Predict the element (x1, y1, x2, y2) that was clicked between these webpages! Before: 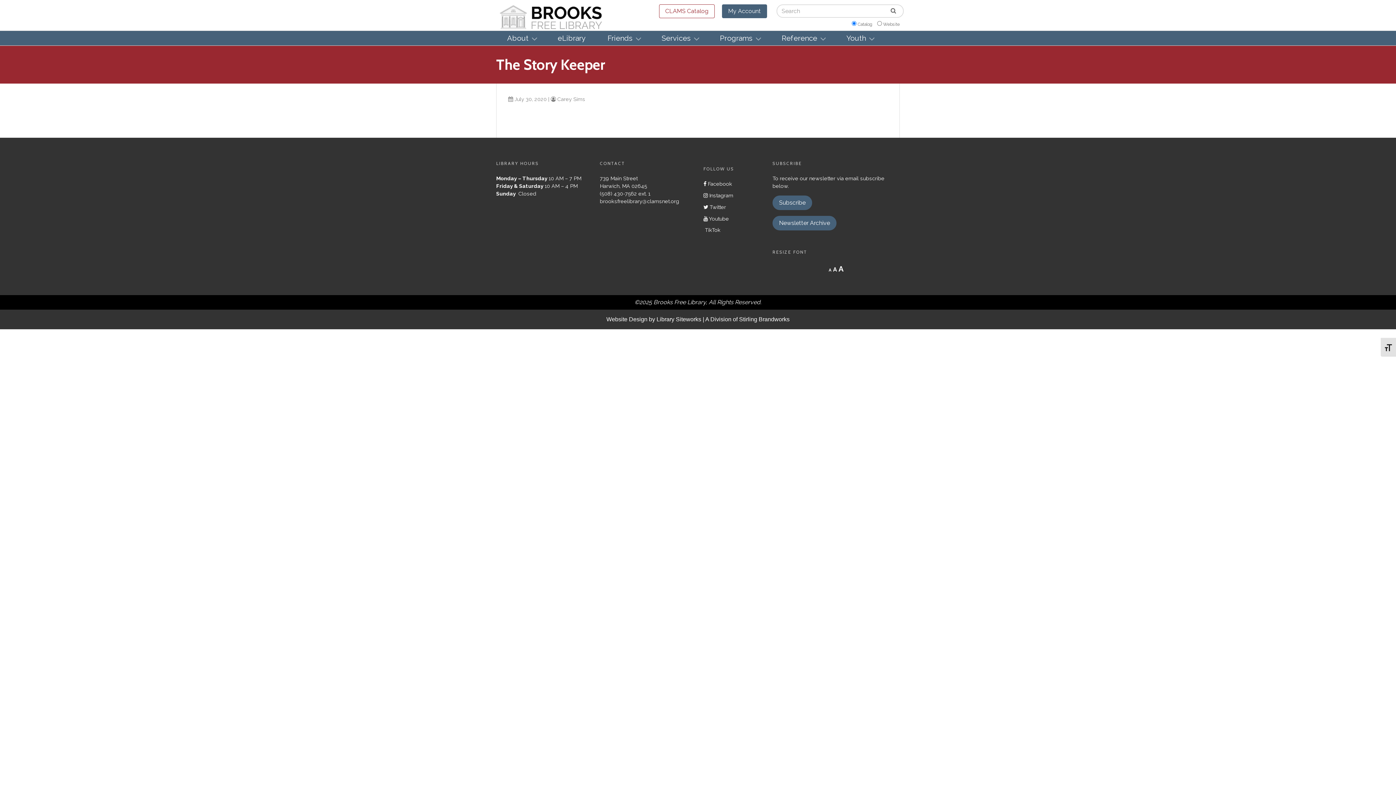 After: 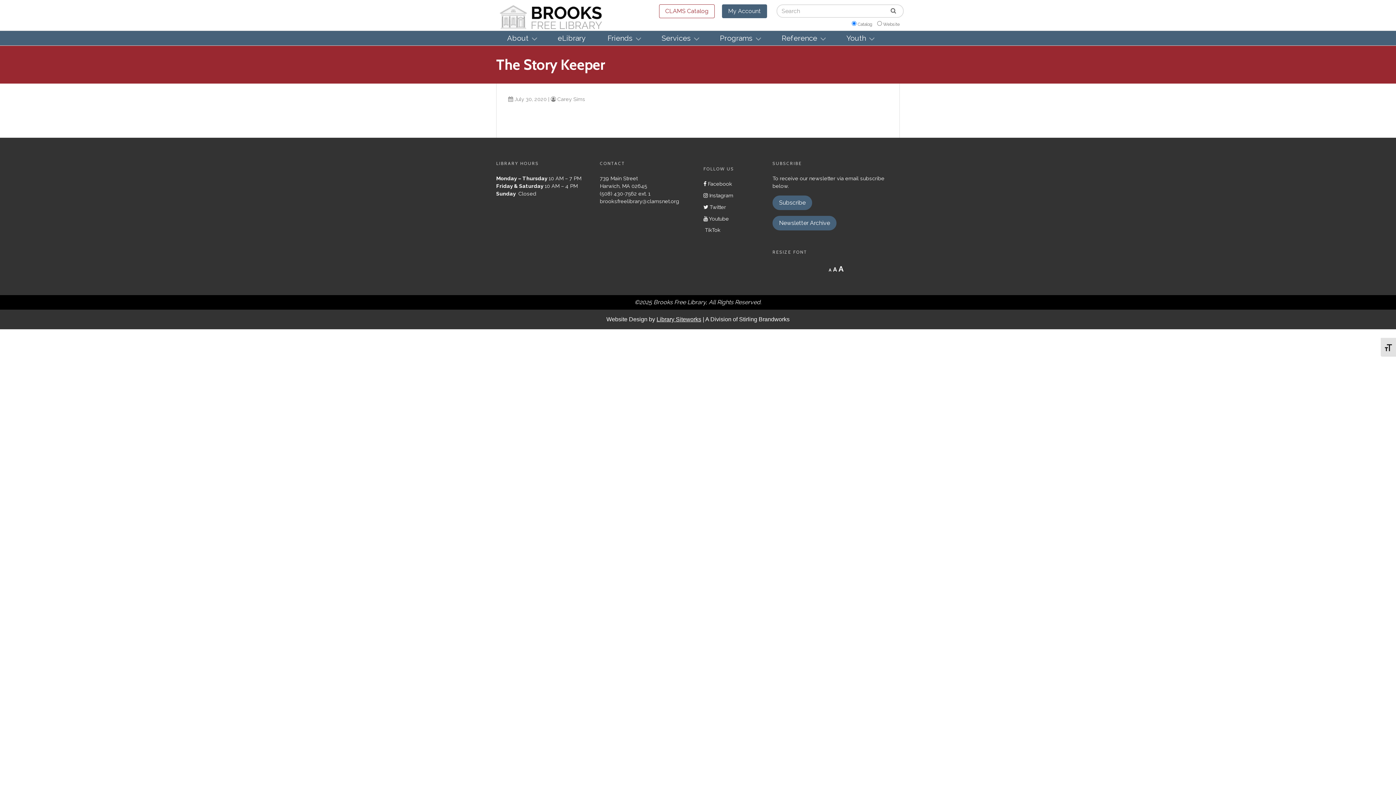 Action: bbox: (656, 316, 701, 322) label: Library Siteworks